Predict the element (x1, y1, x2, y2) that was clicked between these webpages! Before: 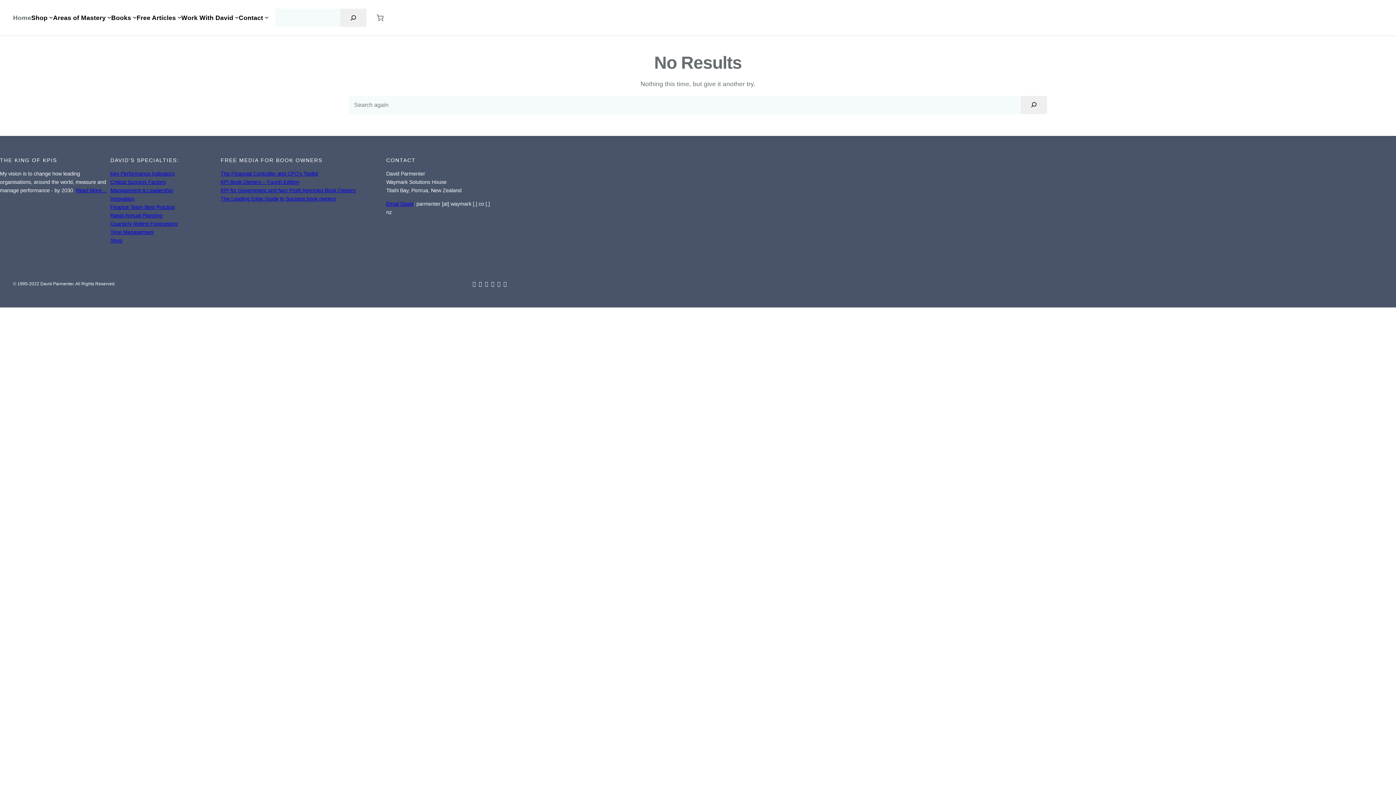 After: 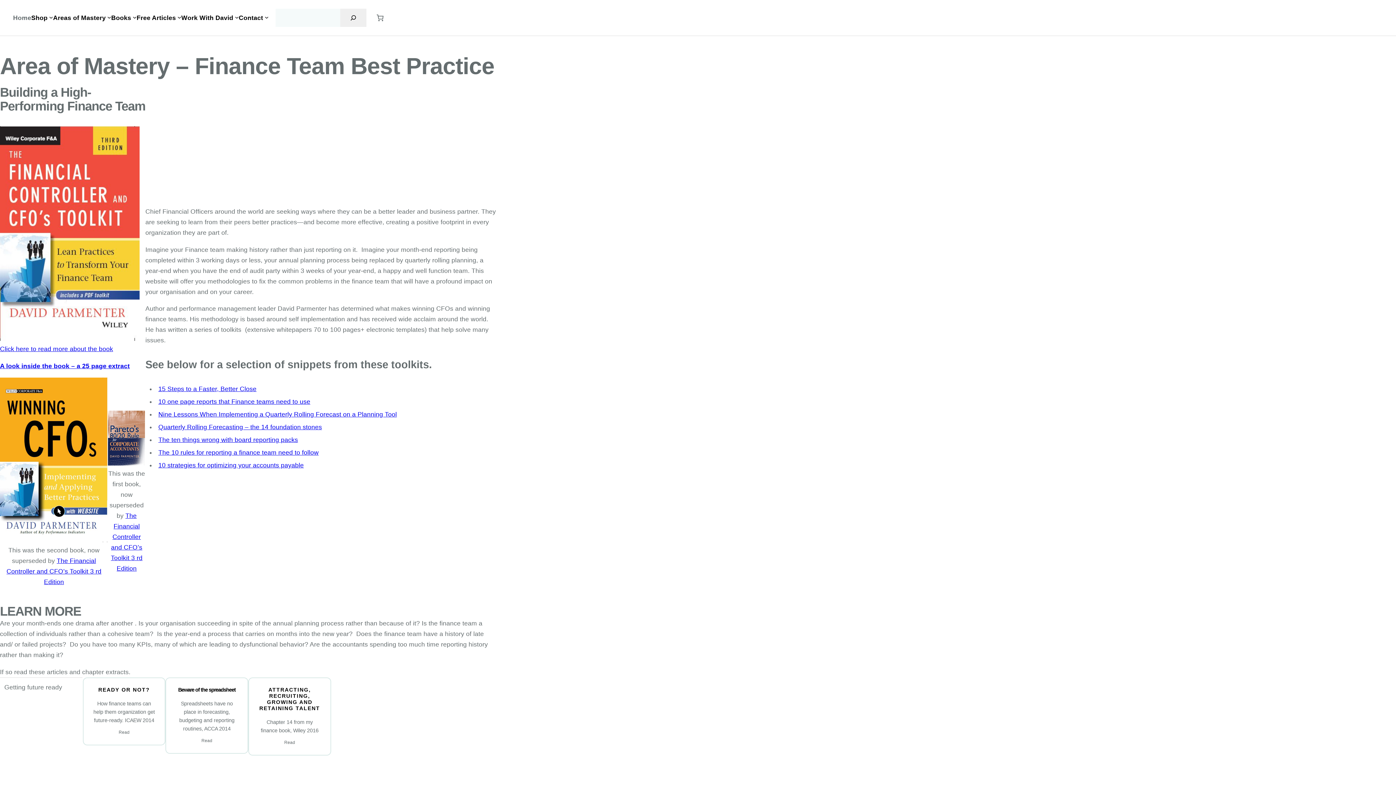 Action: bbox: (110, 204, 174, 210) label: Finance Team Best Practice